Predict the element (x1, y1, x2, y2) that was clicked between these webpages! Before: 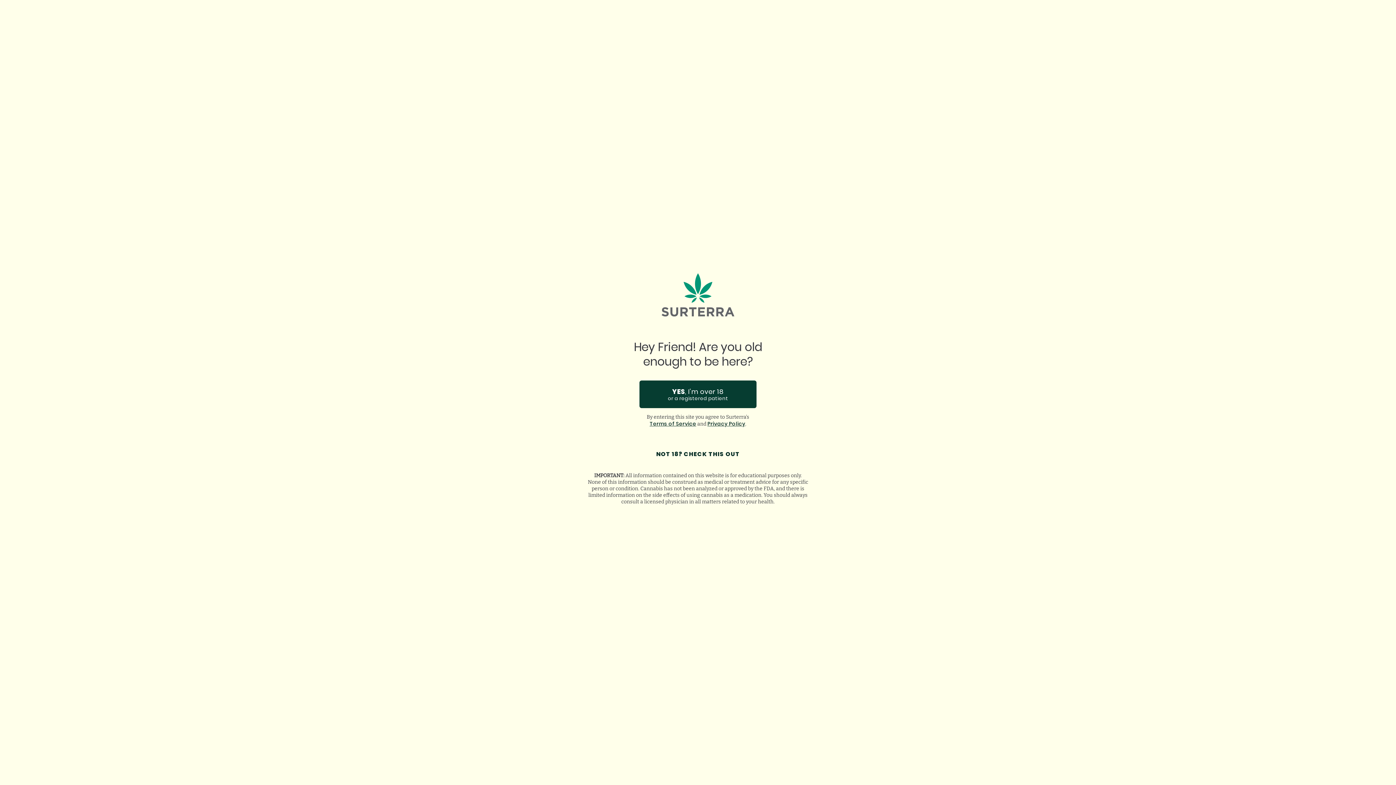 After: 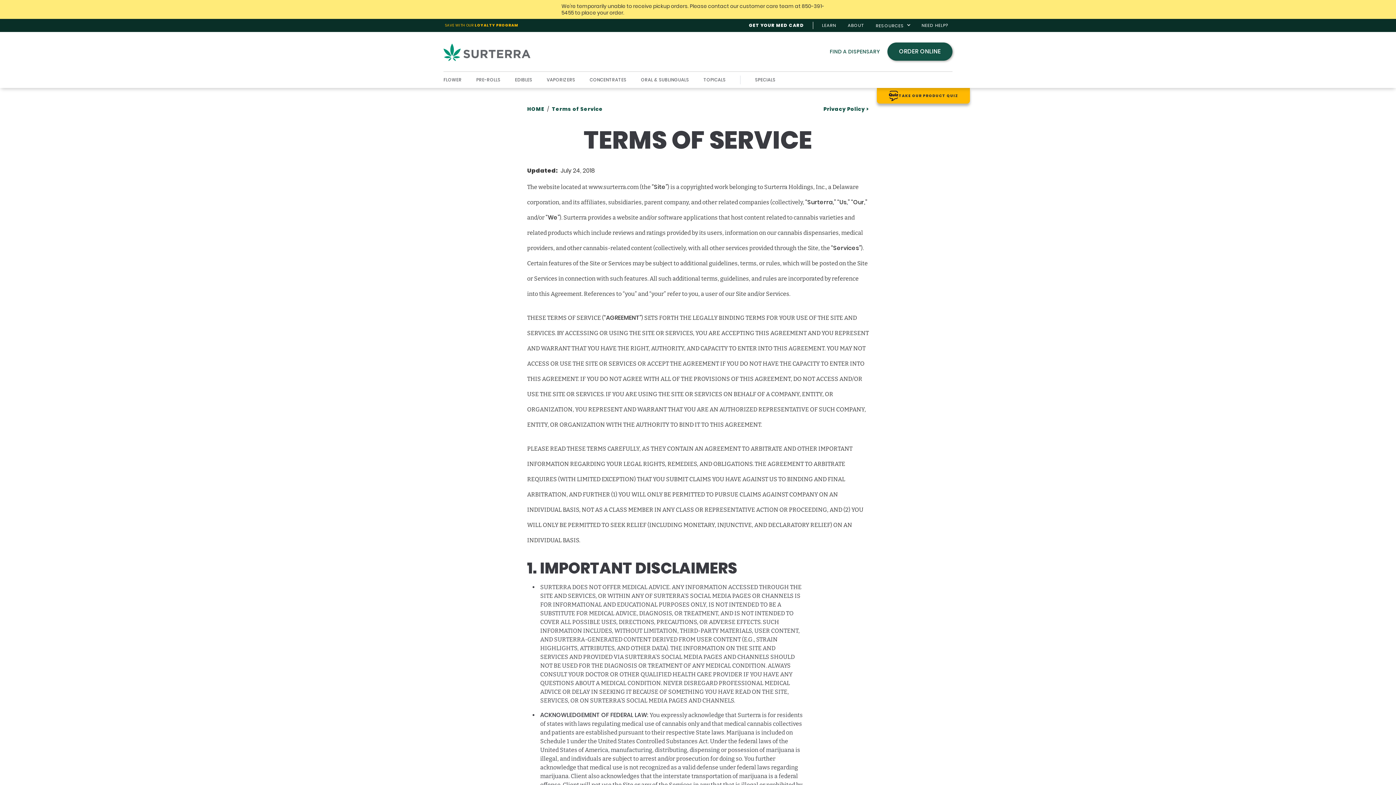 Action: bbox: (649, 420, 696, 427) label: Terms of Service